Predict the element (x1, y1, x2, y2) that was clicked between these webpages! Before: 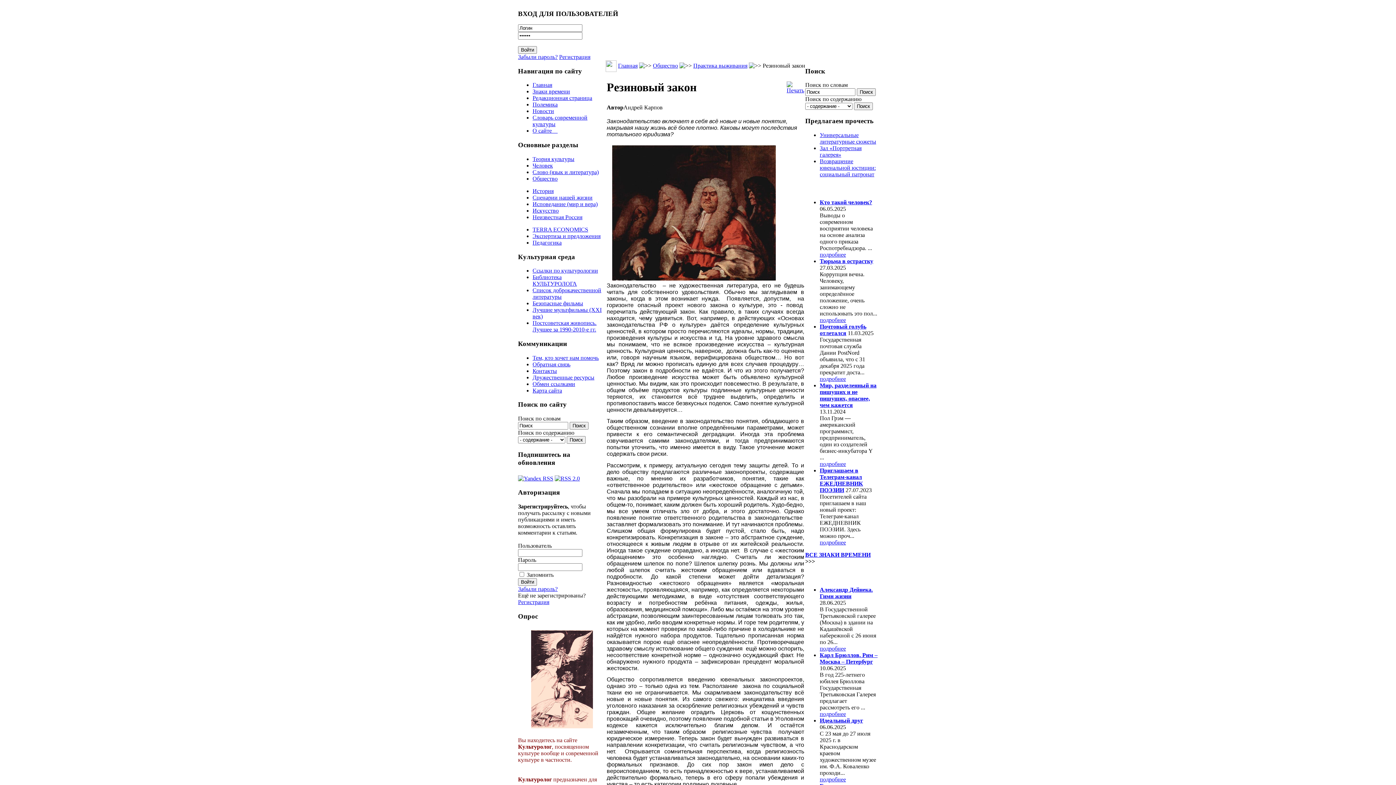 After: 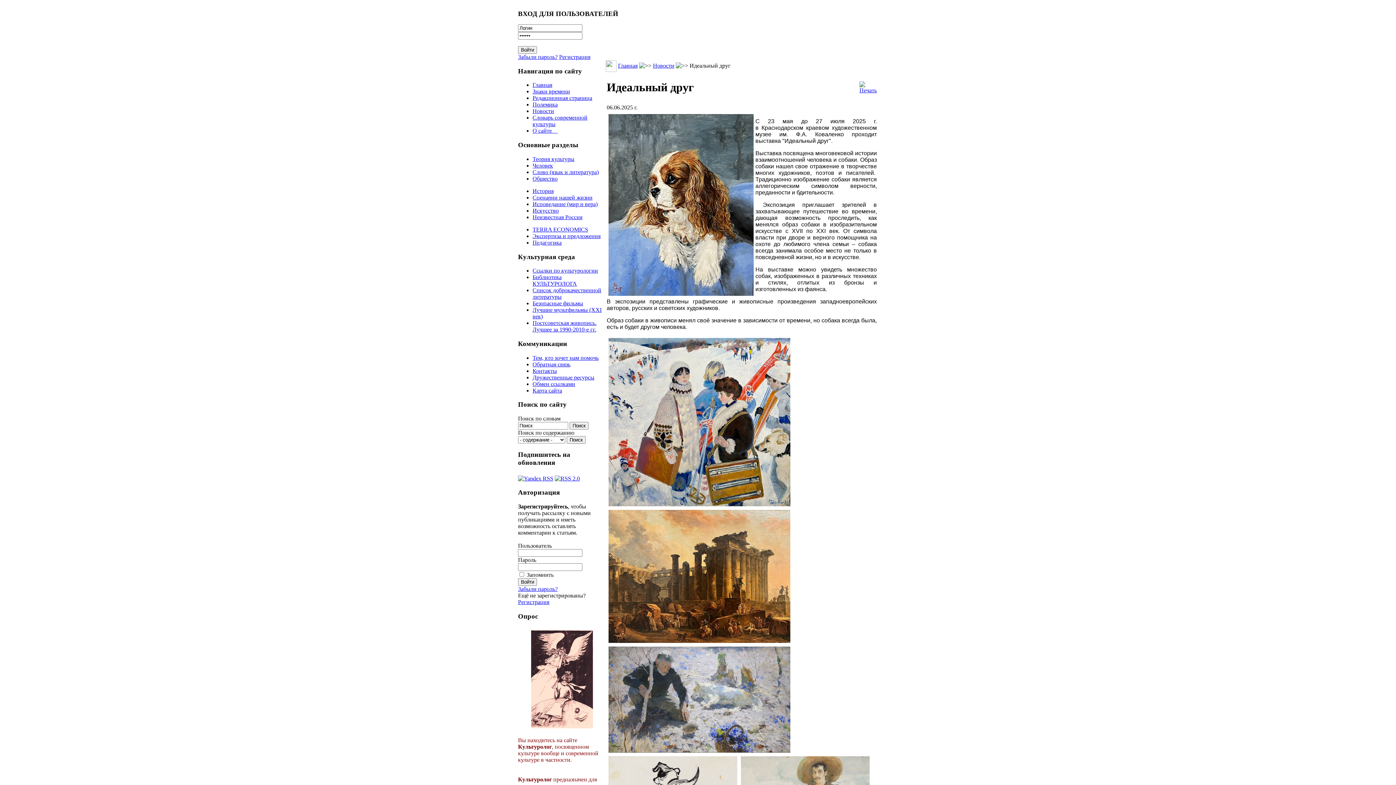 Action: bbox: (820, 717, 863, 723) label: Идеальный друг